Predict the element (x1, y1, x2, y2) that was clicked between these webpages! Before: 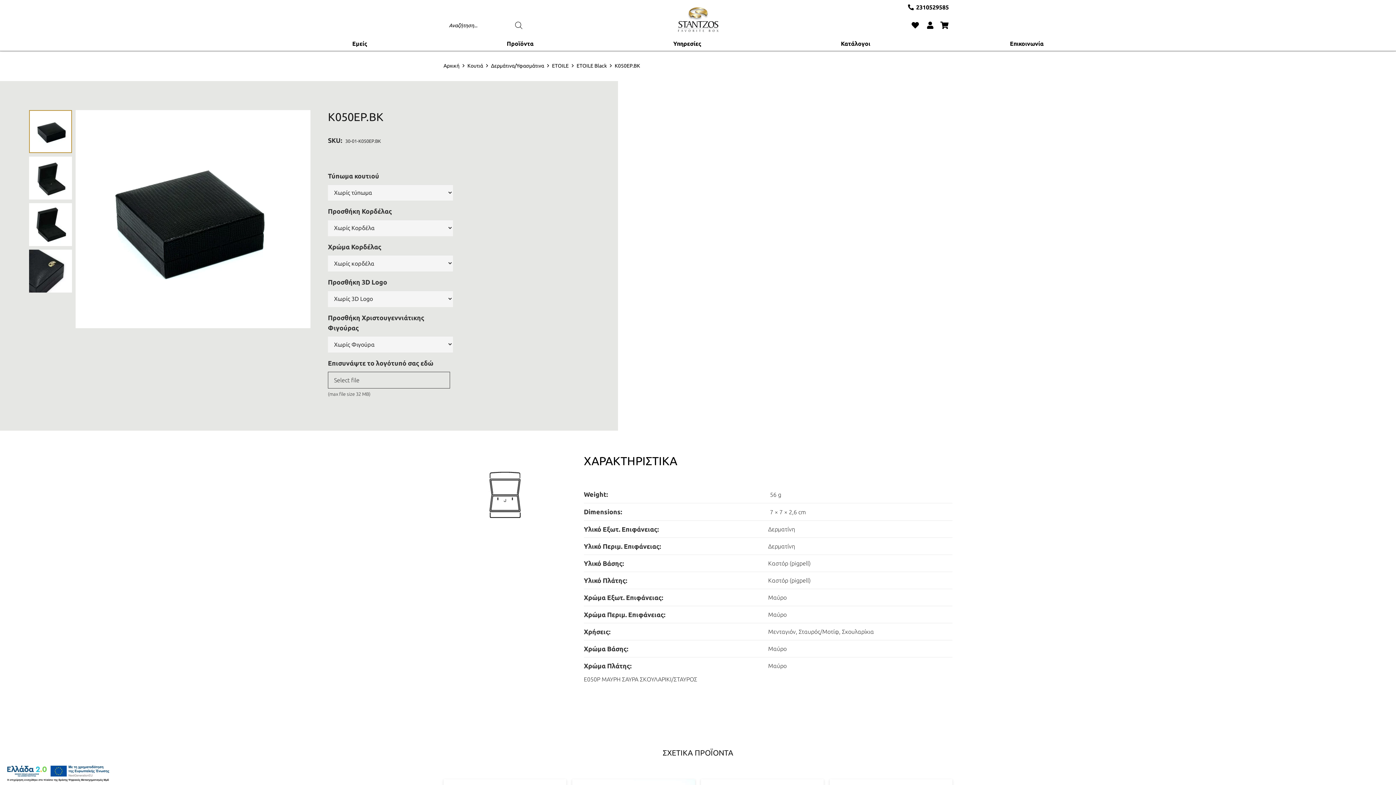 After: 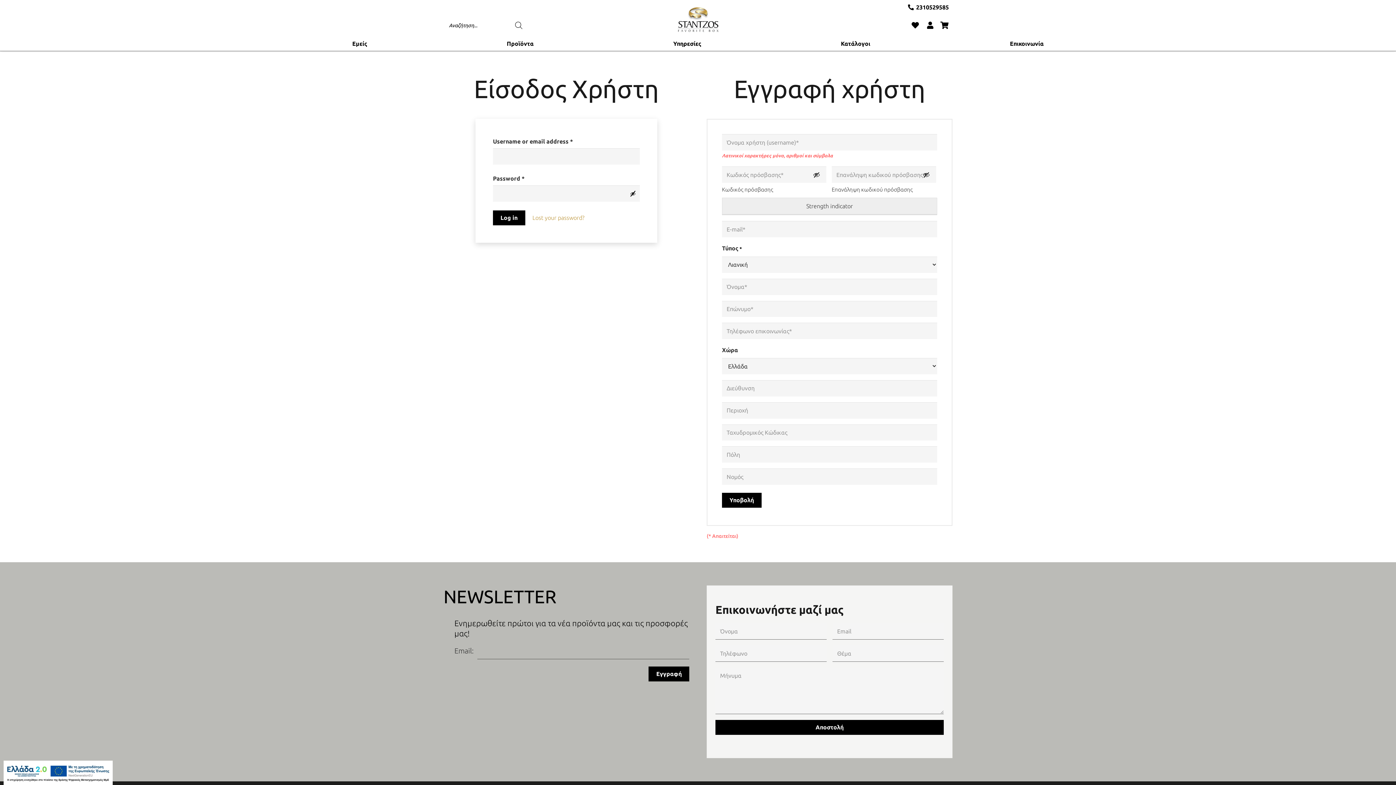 Action: bbox: (927, 21, 936, 29) label: fas|user